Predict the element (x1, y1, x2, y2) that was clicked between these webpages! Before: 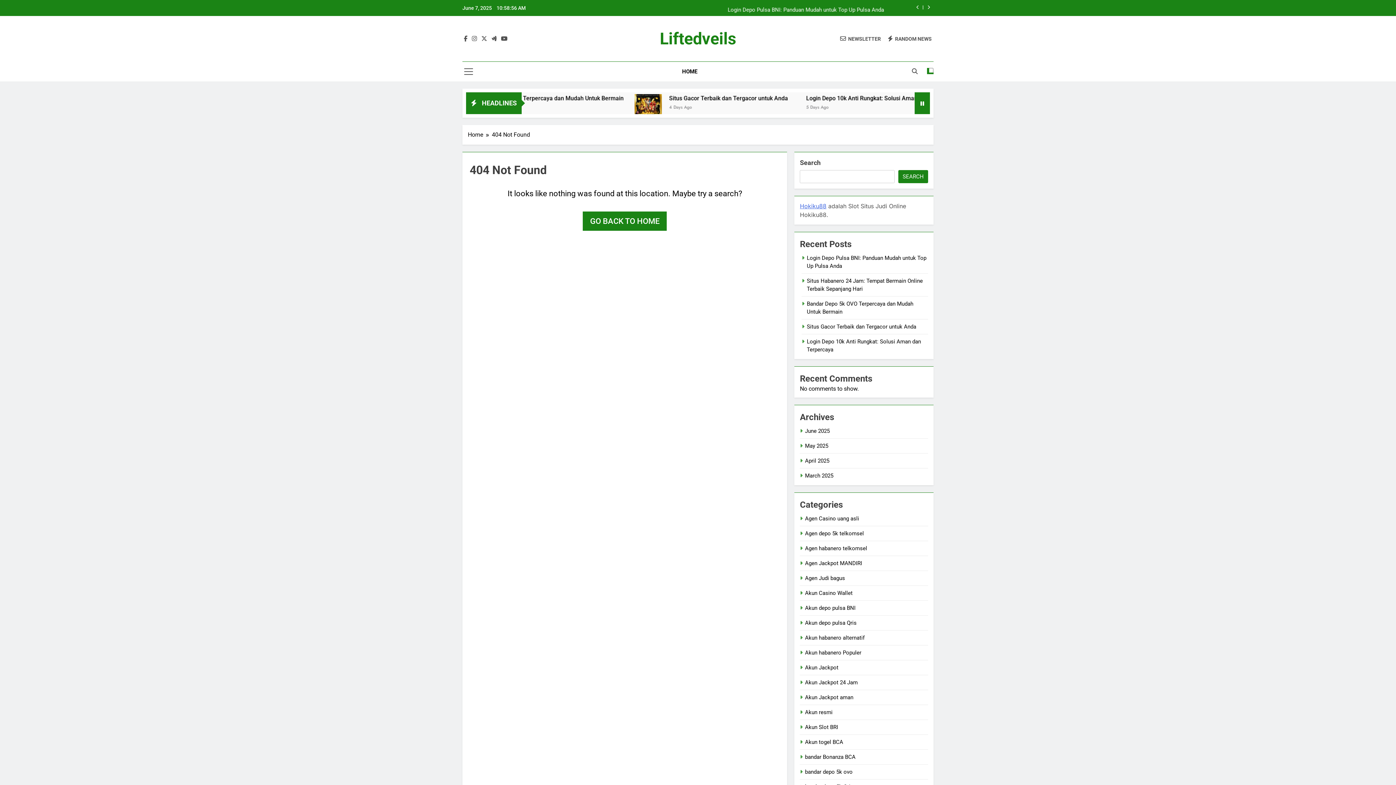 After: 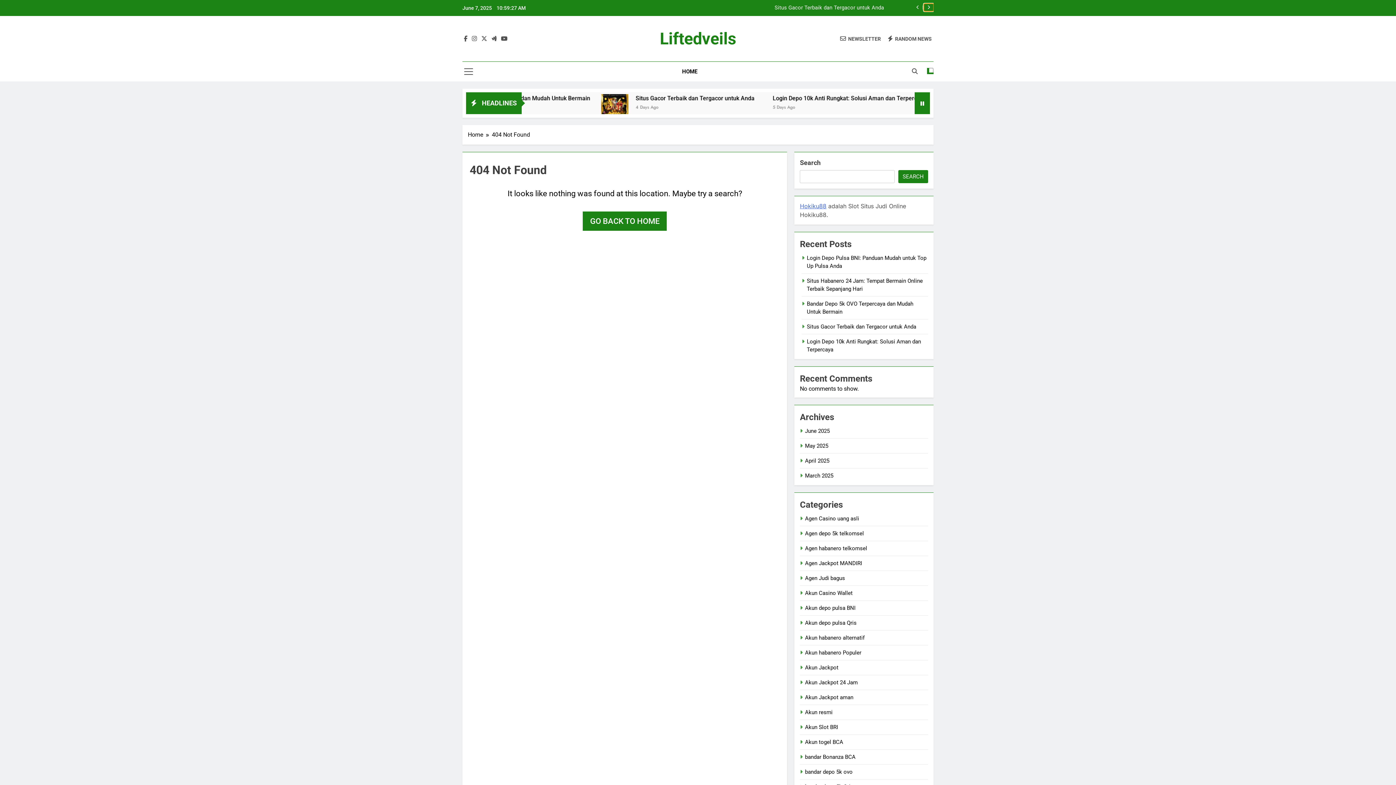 Action: bbox: (924, 3, 933, 11)